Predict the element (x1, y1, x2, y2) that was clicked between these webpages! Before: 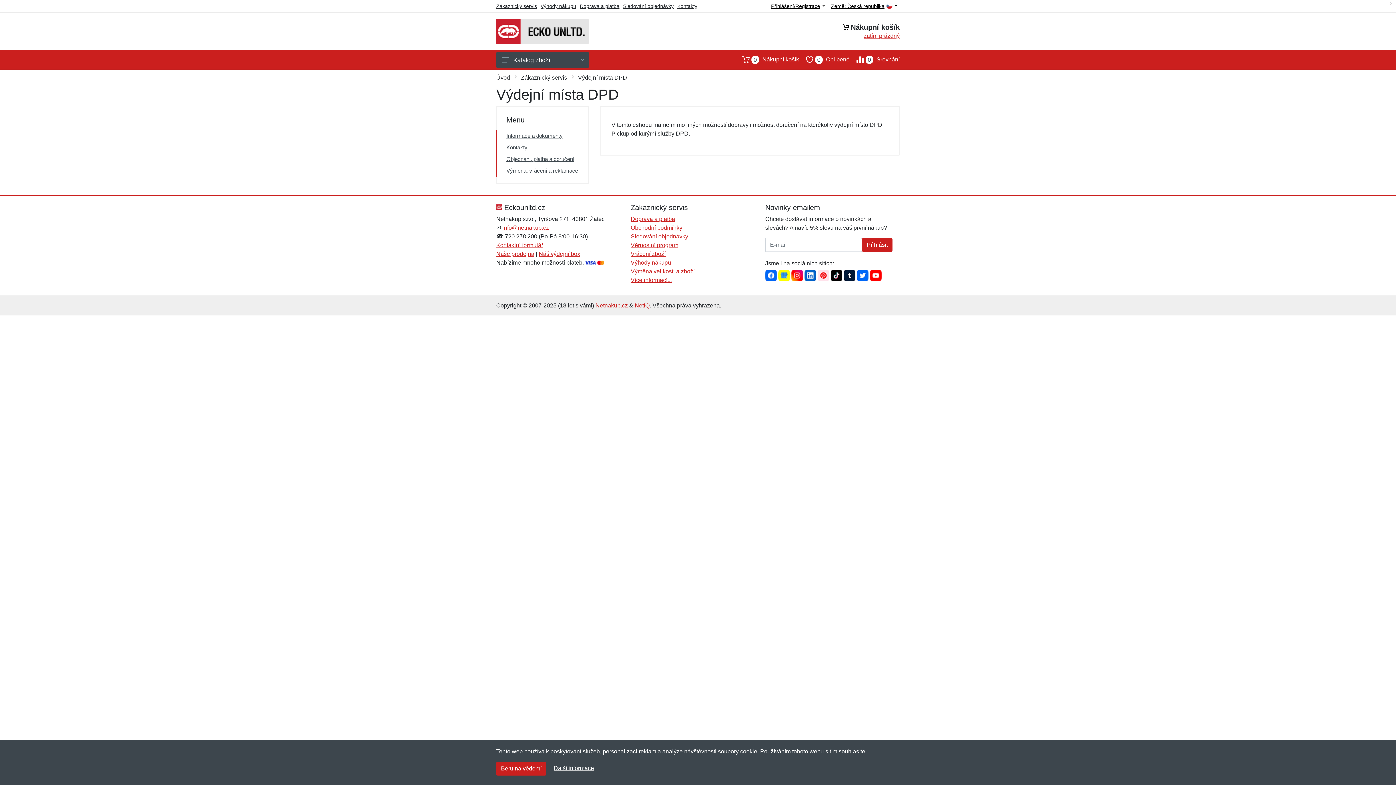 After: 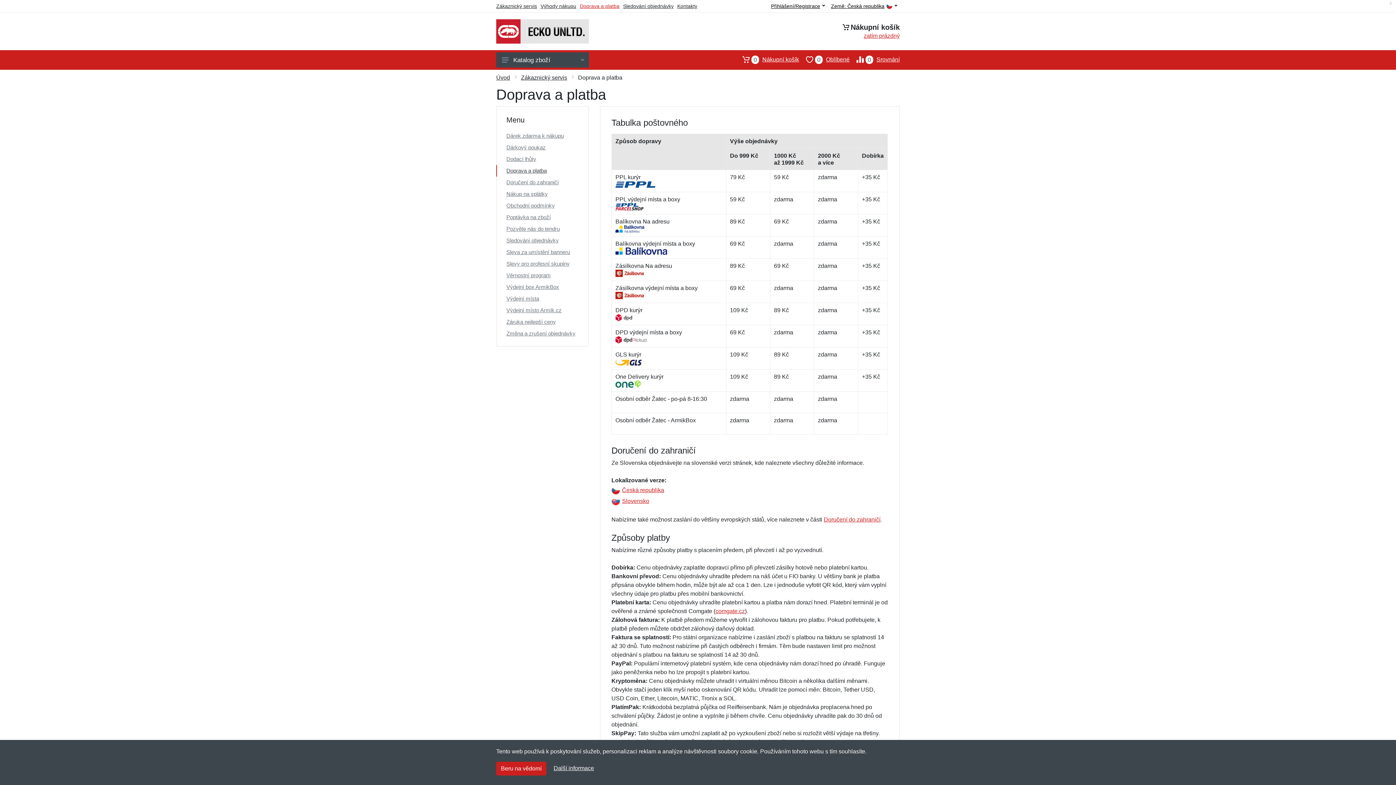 Action: label: Doprava a platba bbox: (580, 3, 619, 9)